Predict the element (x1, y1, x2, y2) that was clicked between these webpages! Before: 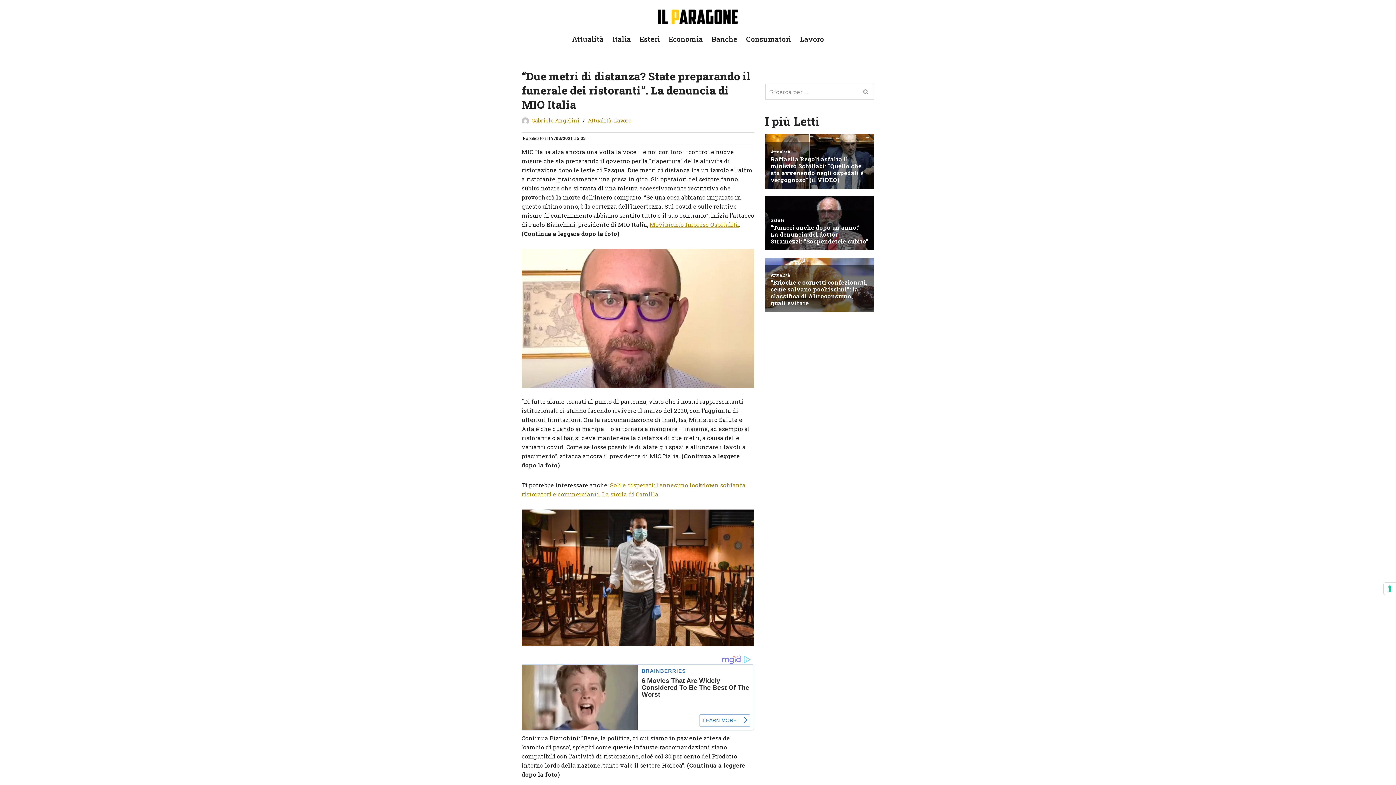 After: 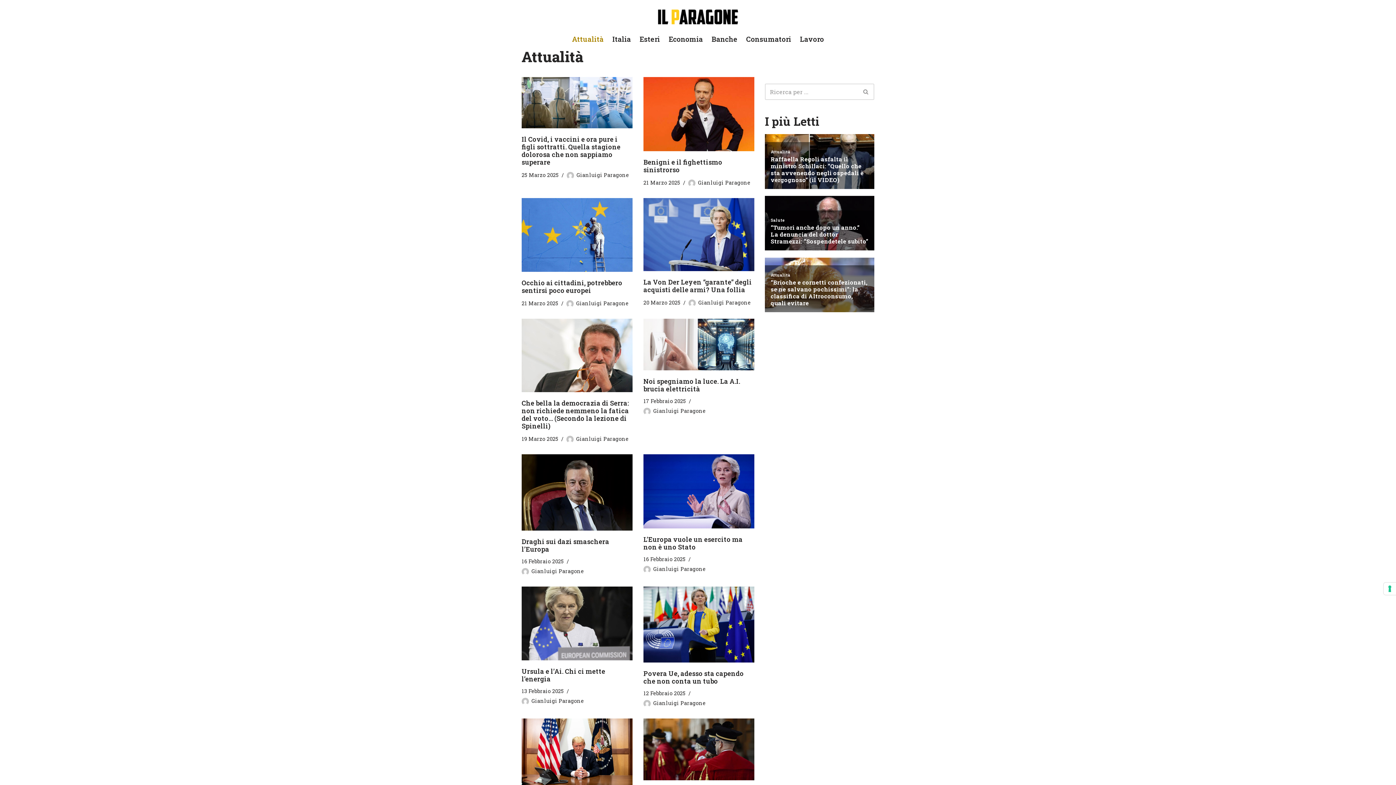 Action: label: Attualità bbox: (588, 117, 611, 124)